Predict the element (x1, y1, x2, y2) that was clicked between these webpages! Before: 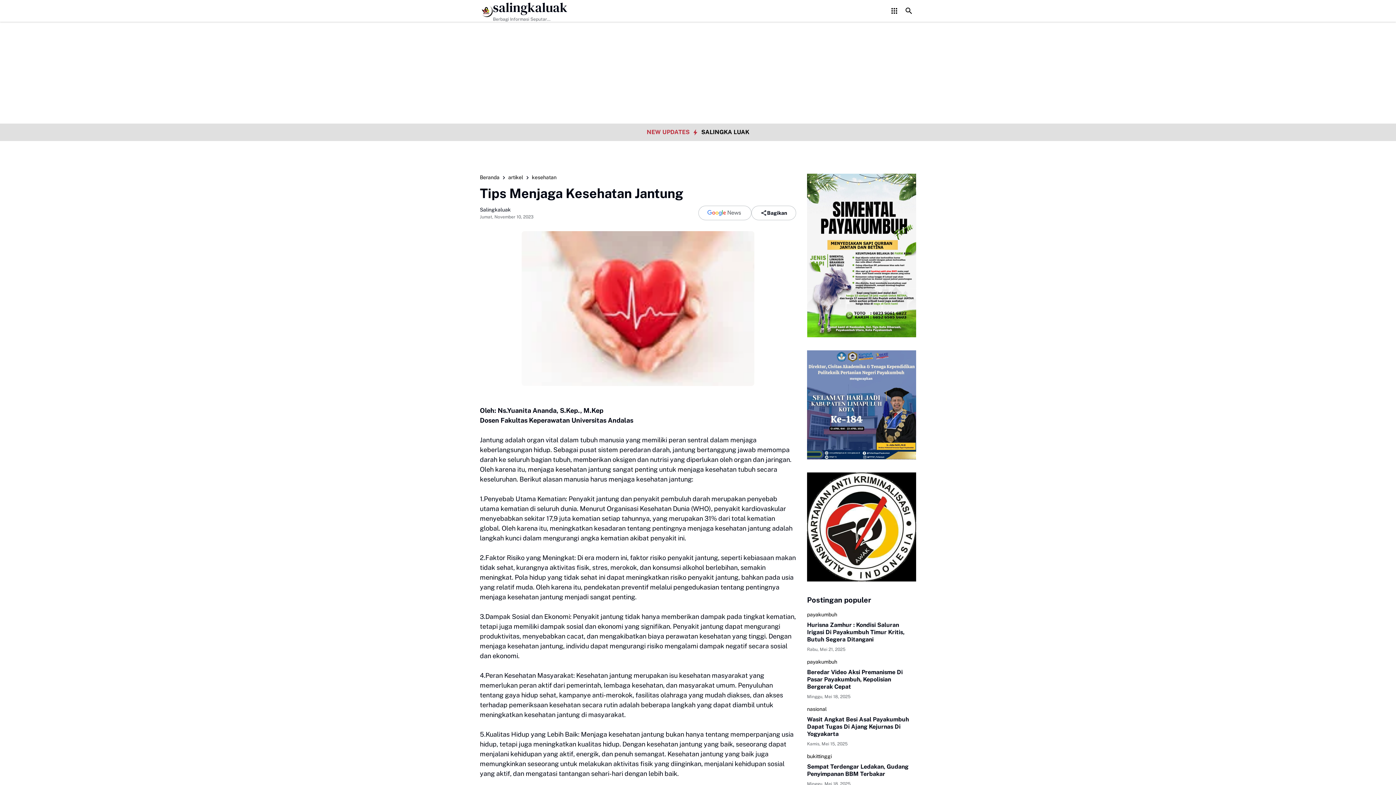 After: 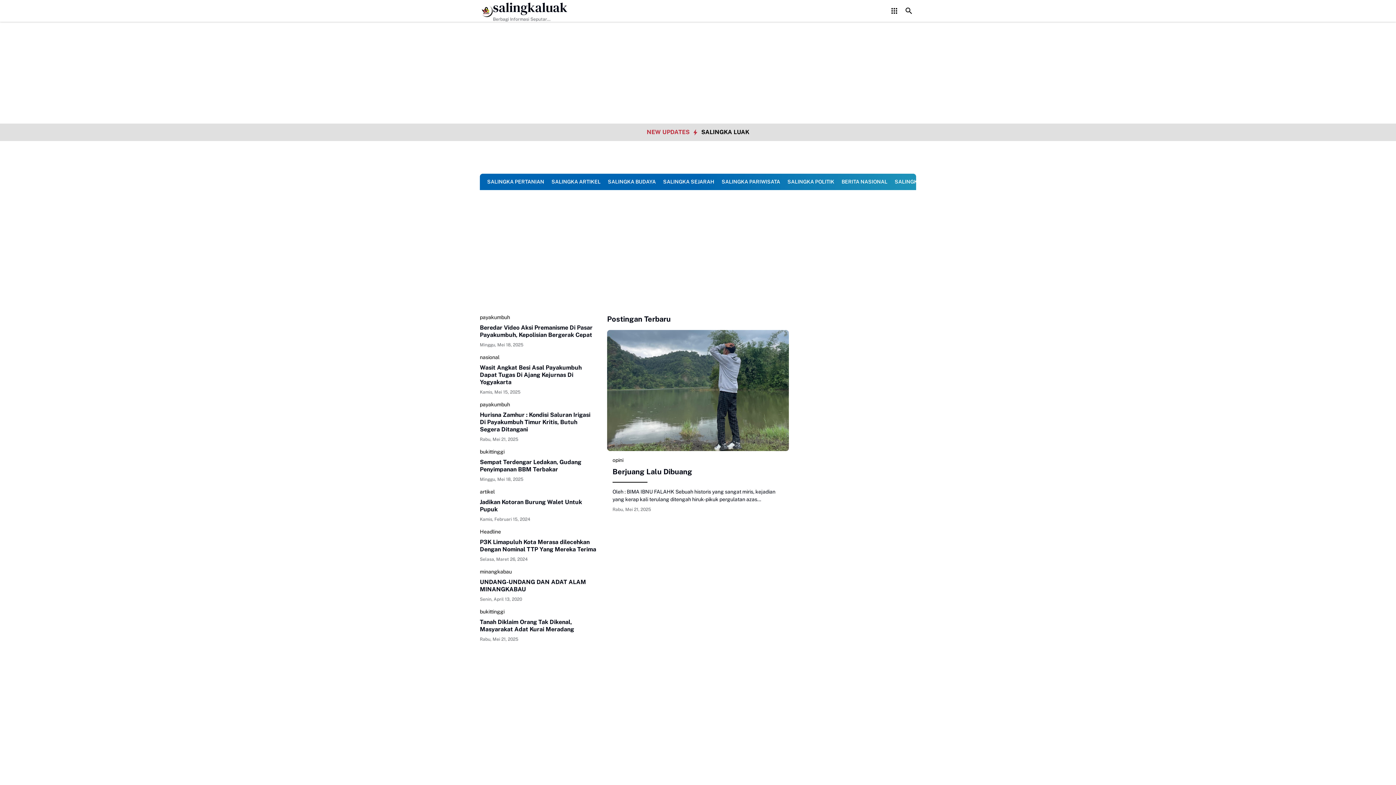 Action: bbox: (493, 0, 567, 16) label: salingkaluak